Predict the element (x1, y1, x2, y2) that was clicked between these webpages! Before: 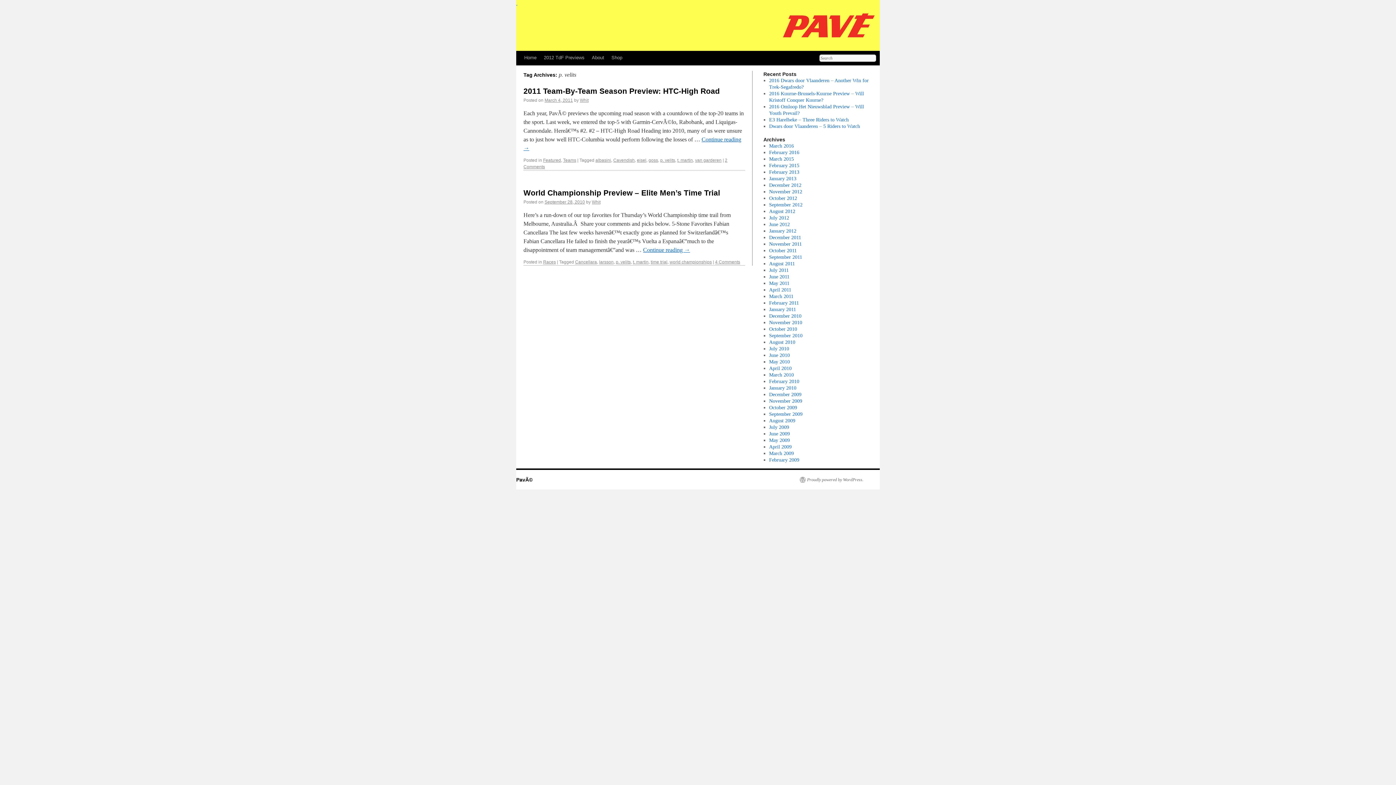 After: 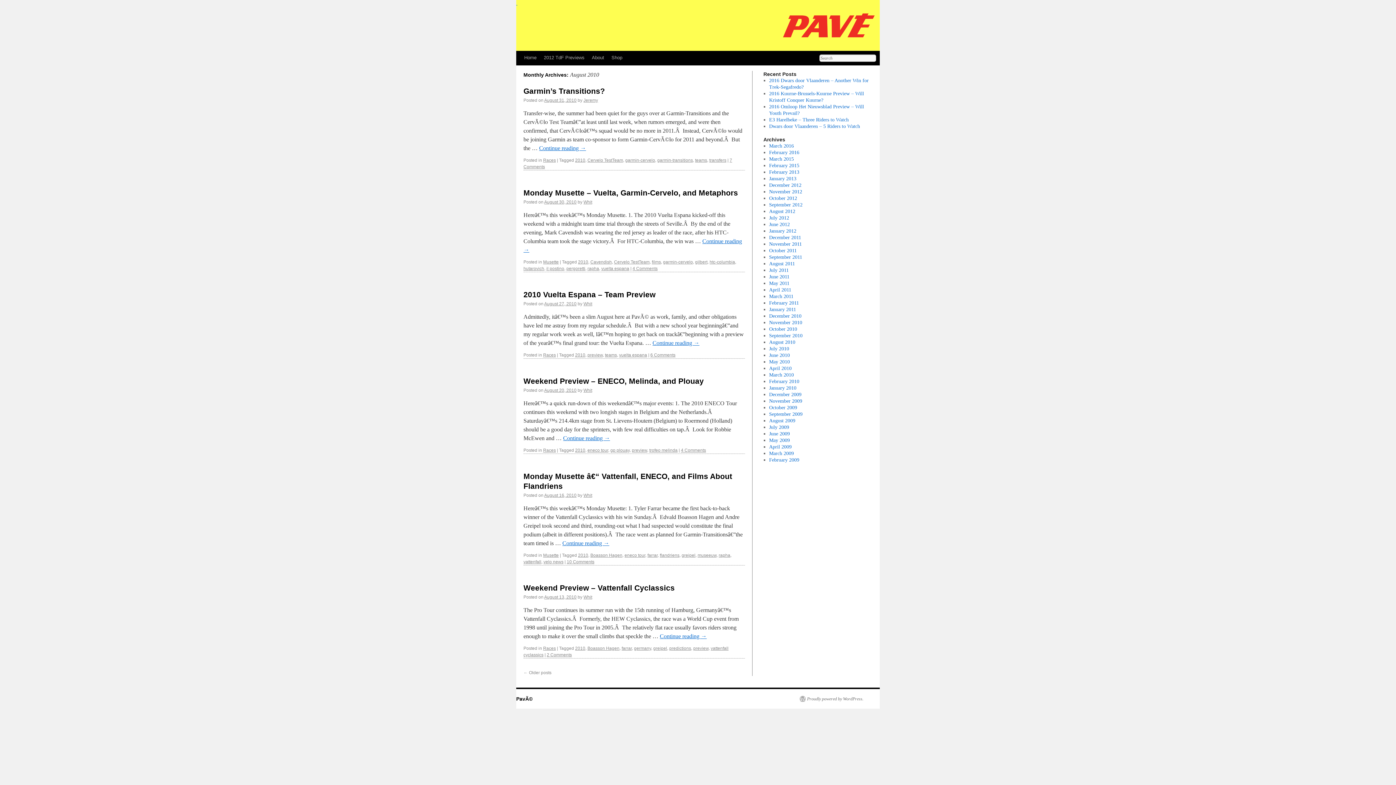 Action: label: August 2010 bbox: (769, 339, 795, 345)